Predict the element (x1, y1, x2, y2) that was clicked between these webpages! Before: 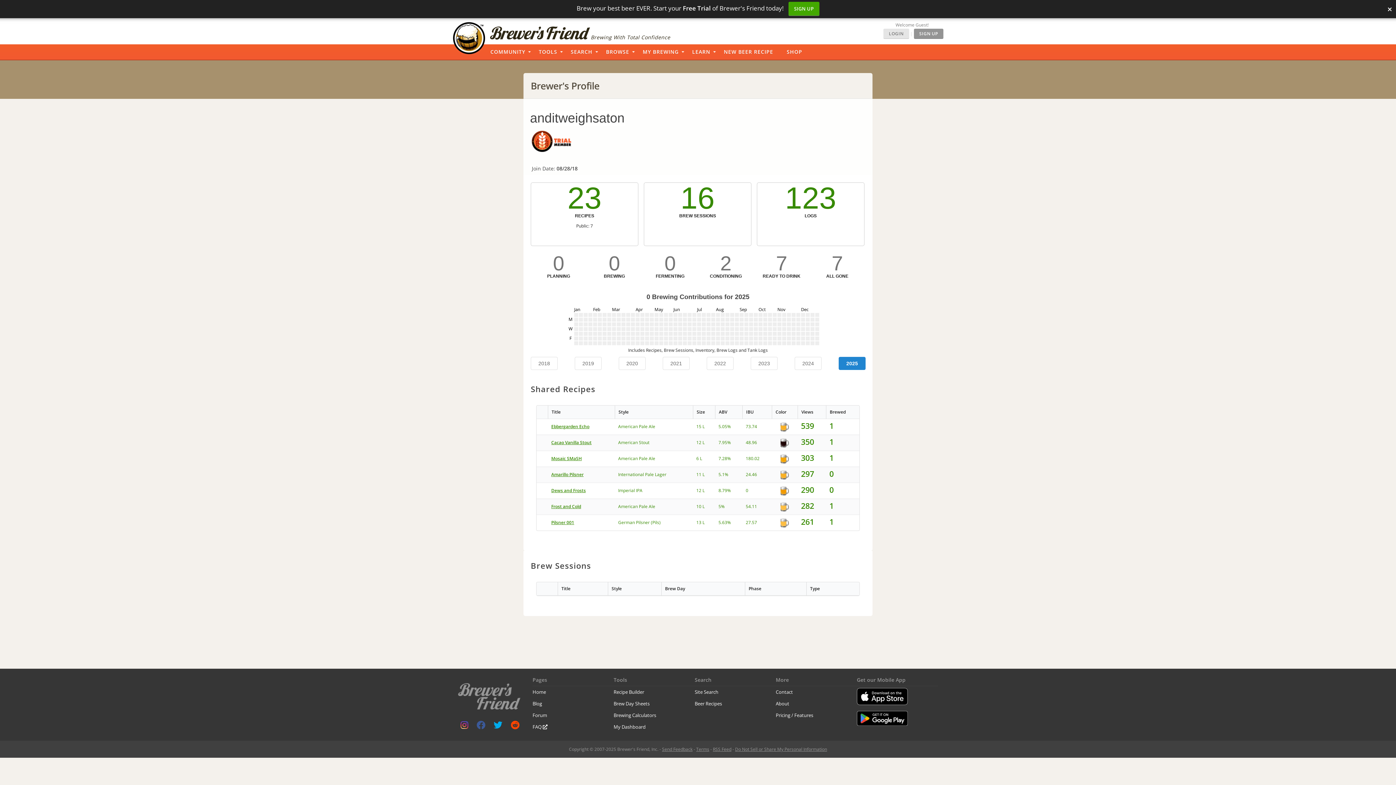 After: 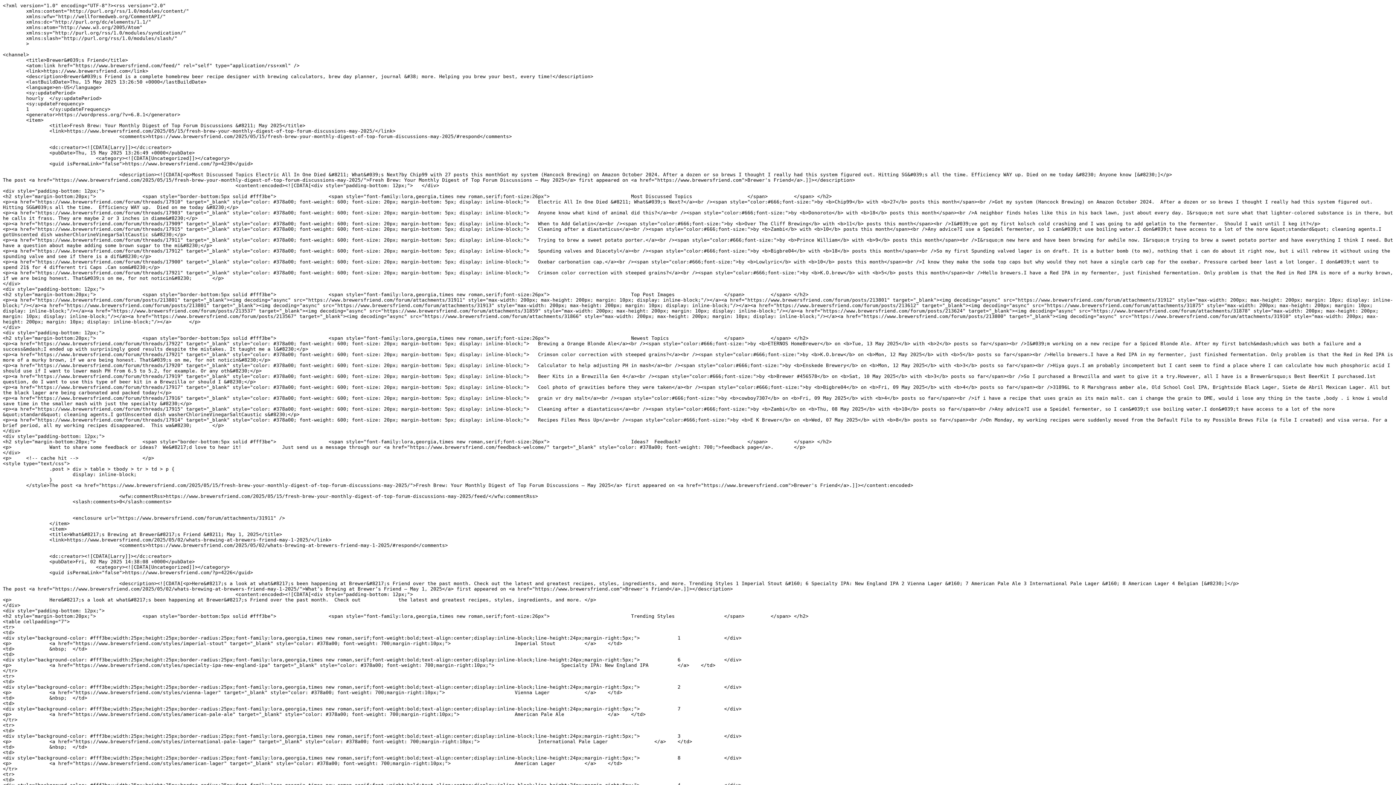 Action: label: RSS Feed bbox: (713, 746, 731, 752)